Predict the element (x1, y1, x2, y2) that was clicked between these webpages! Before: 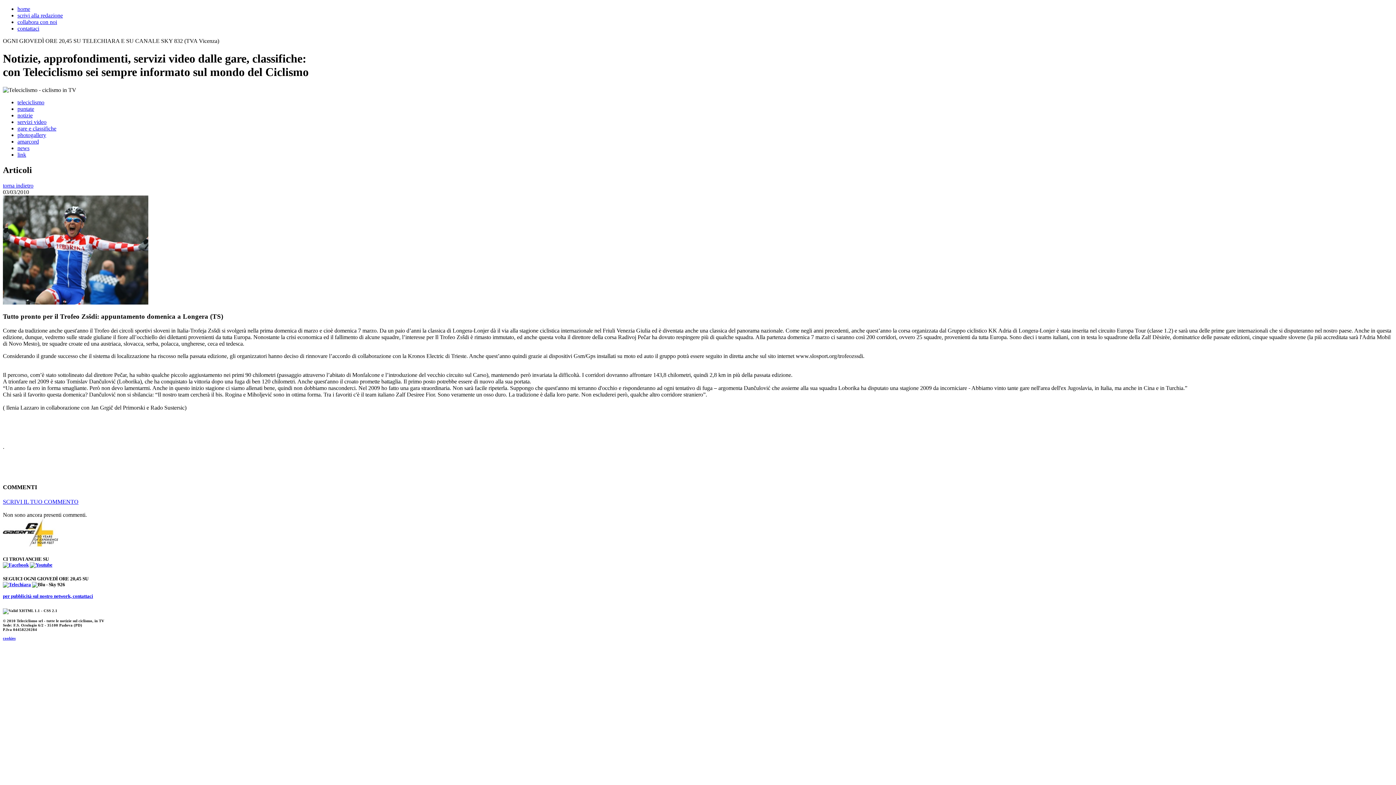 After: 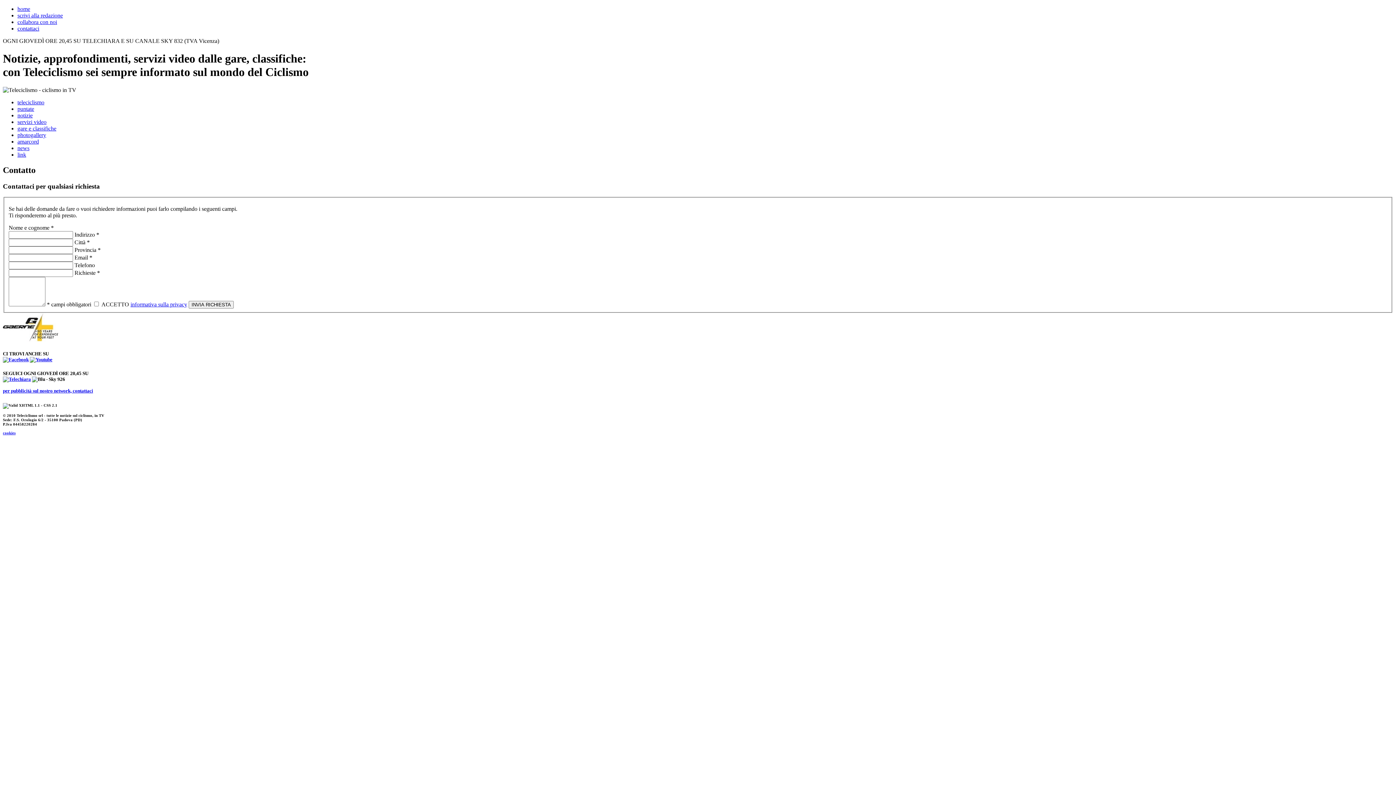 Action: label: per pubblicità sul nostro network, contattaci bbox: (2, 593, 93, 599)